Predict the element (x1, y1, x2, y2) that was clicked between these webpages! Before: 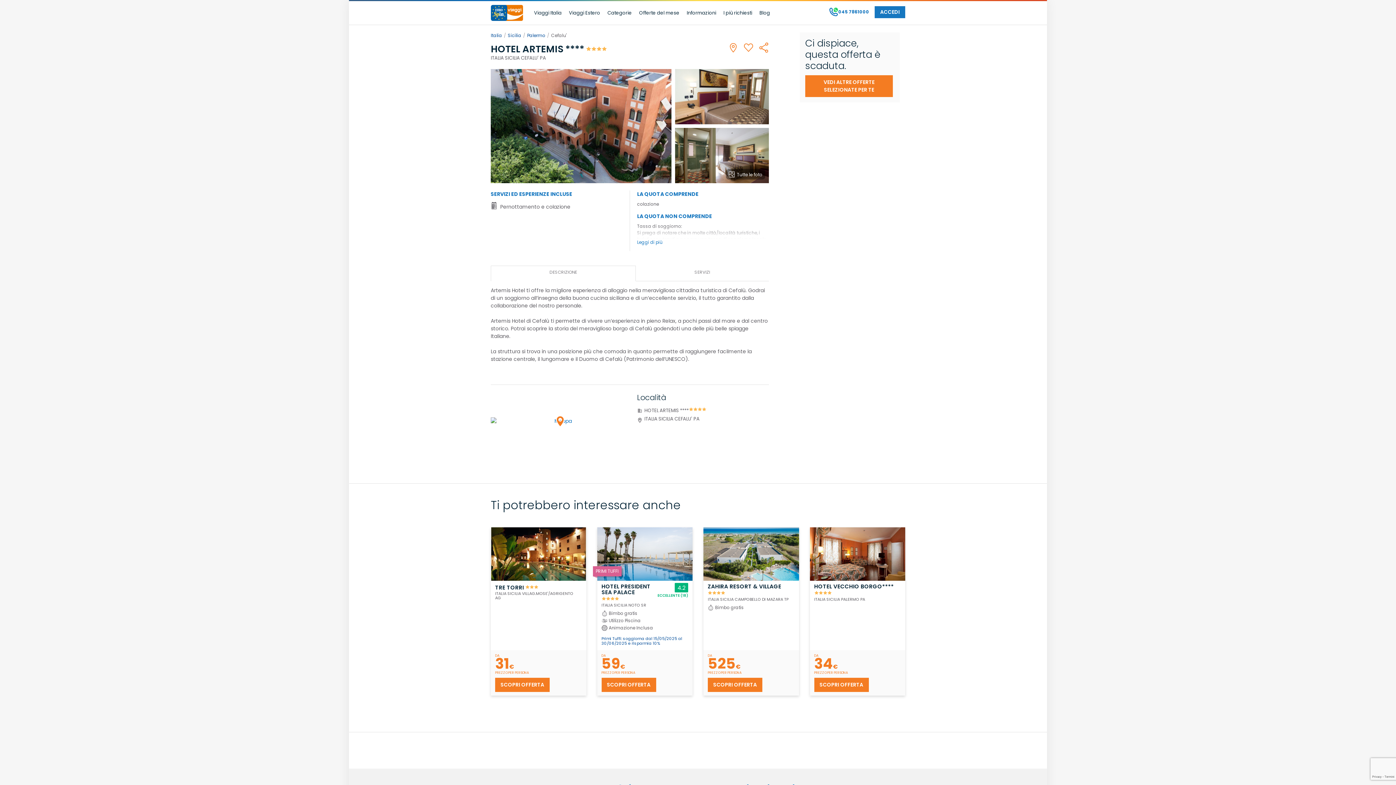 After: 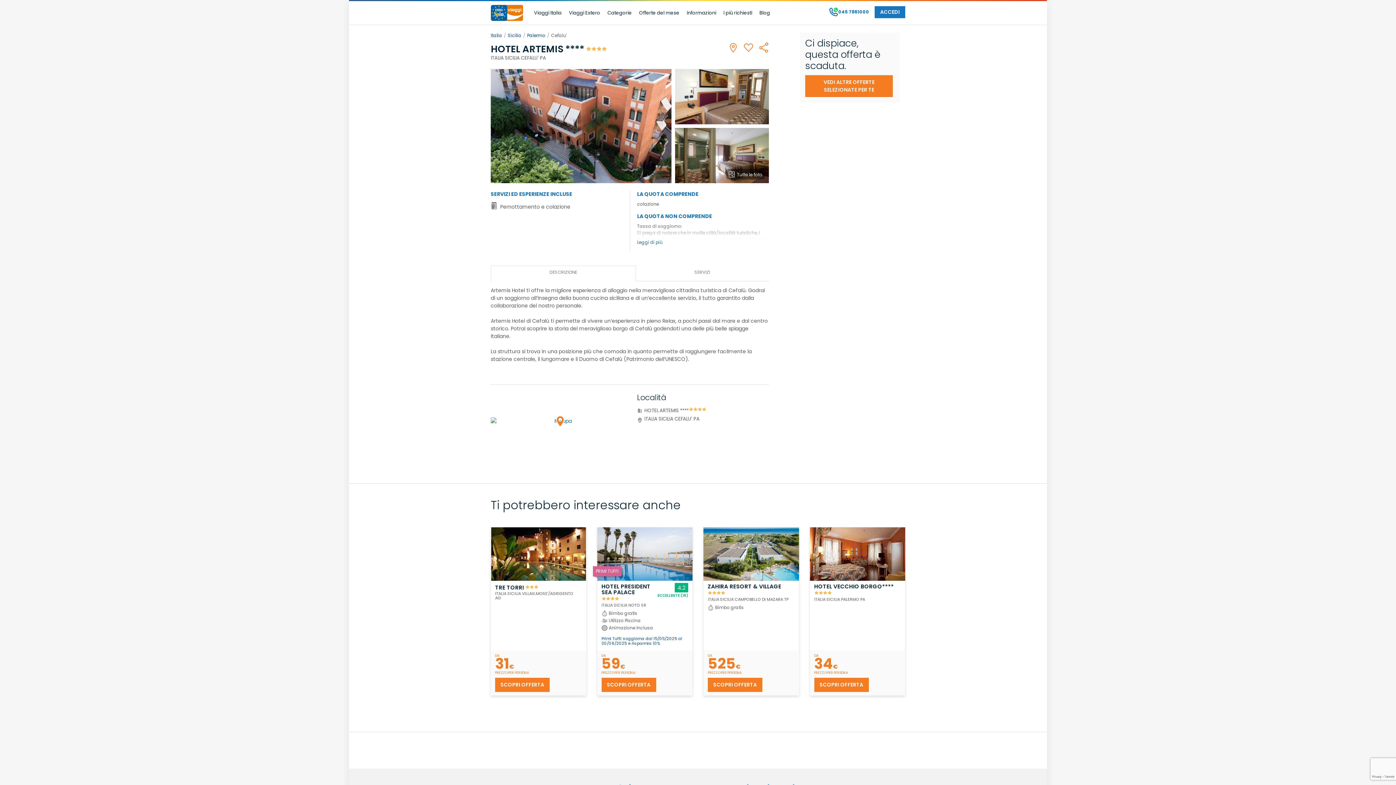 Action: bbox: (490, 265, 636, 281) label: DESCRIZIONE